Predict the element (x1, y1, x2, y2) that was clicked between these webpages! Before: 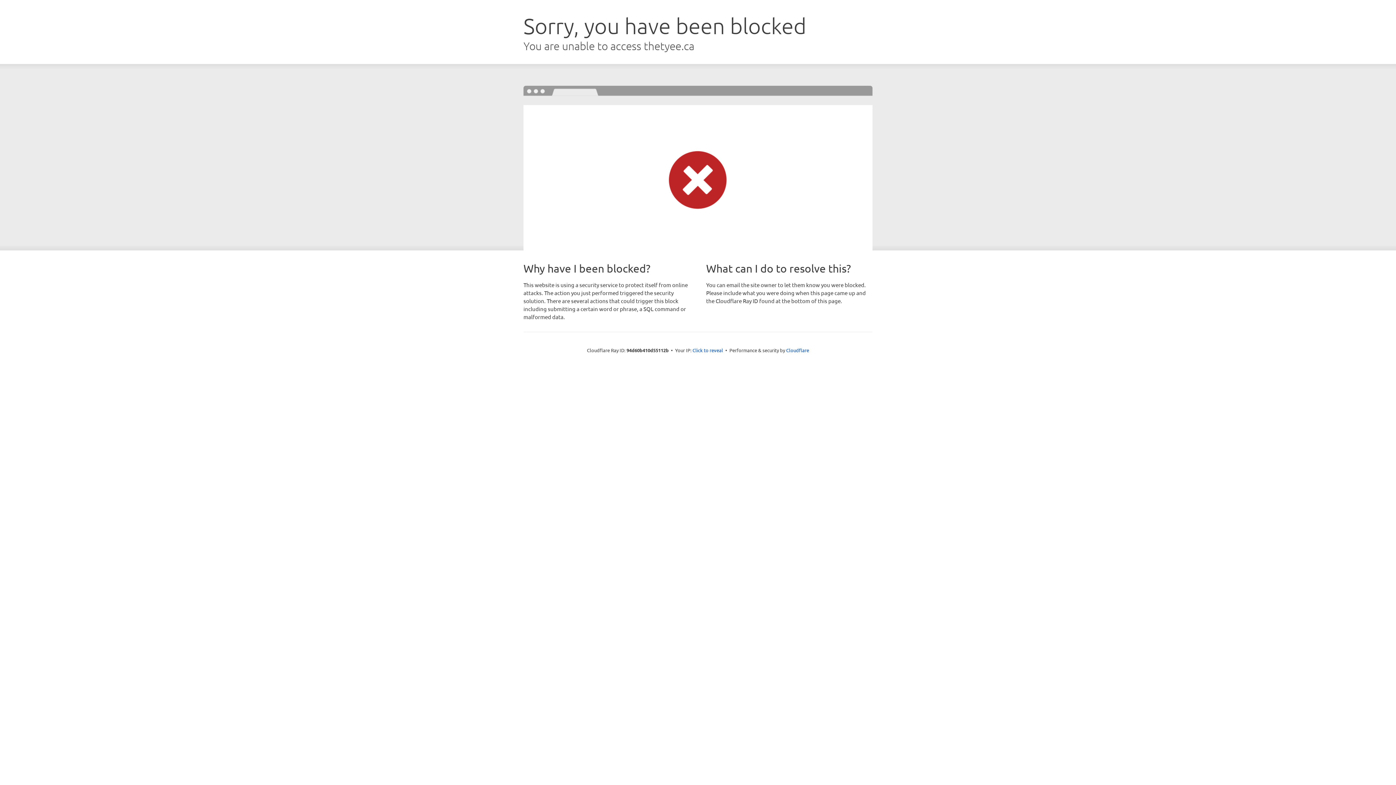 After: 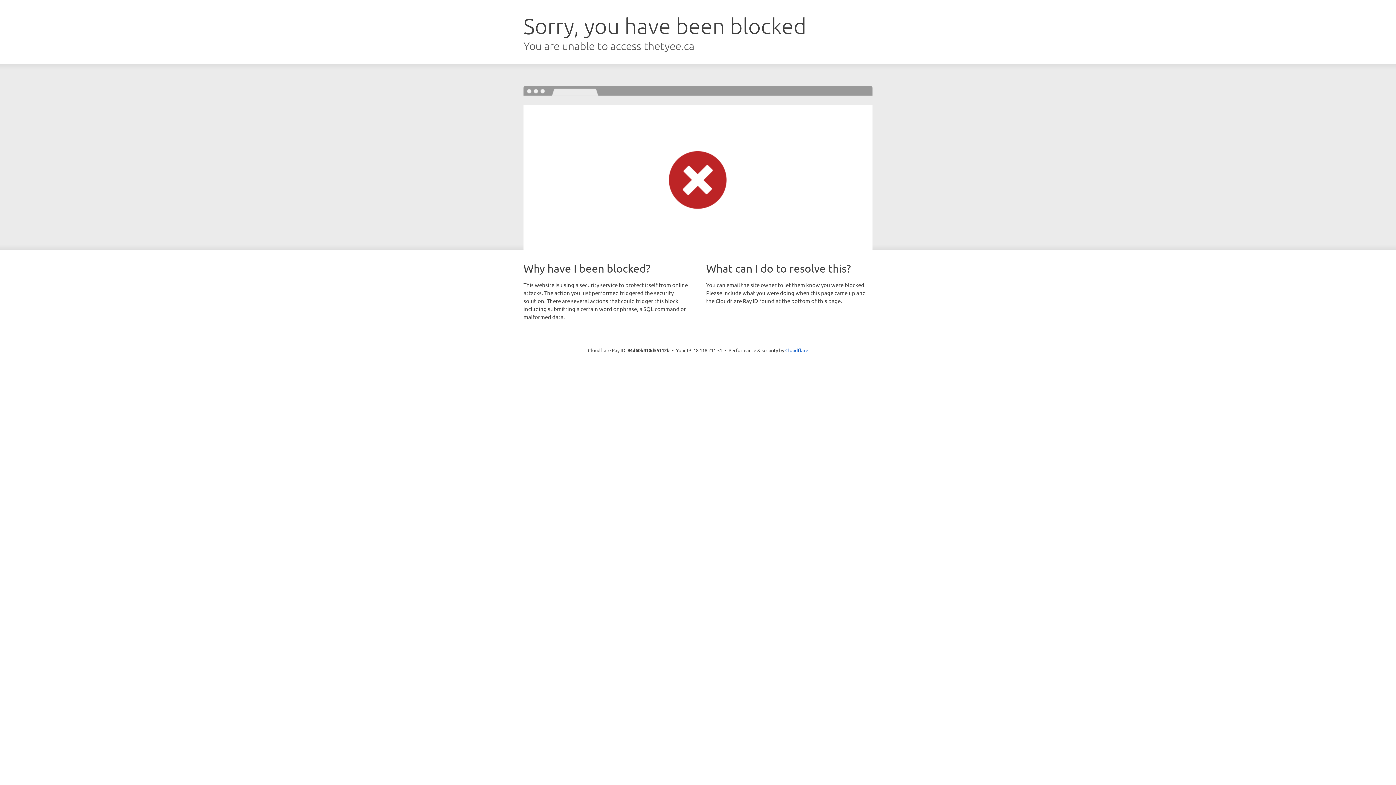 Action: bbox: (692, 346, 723, 353) label: Click to reveal